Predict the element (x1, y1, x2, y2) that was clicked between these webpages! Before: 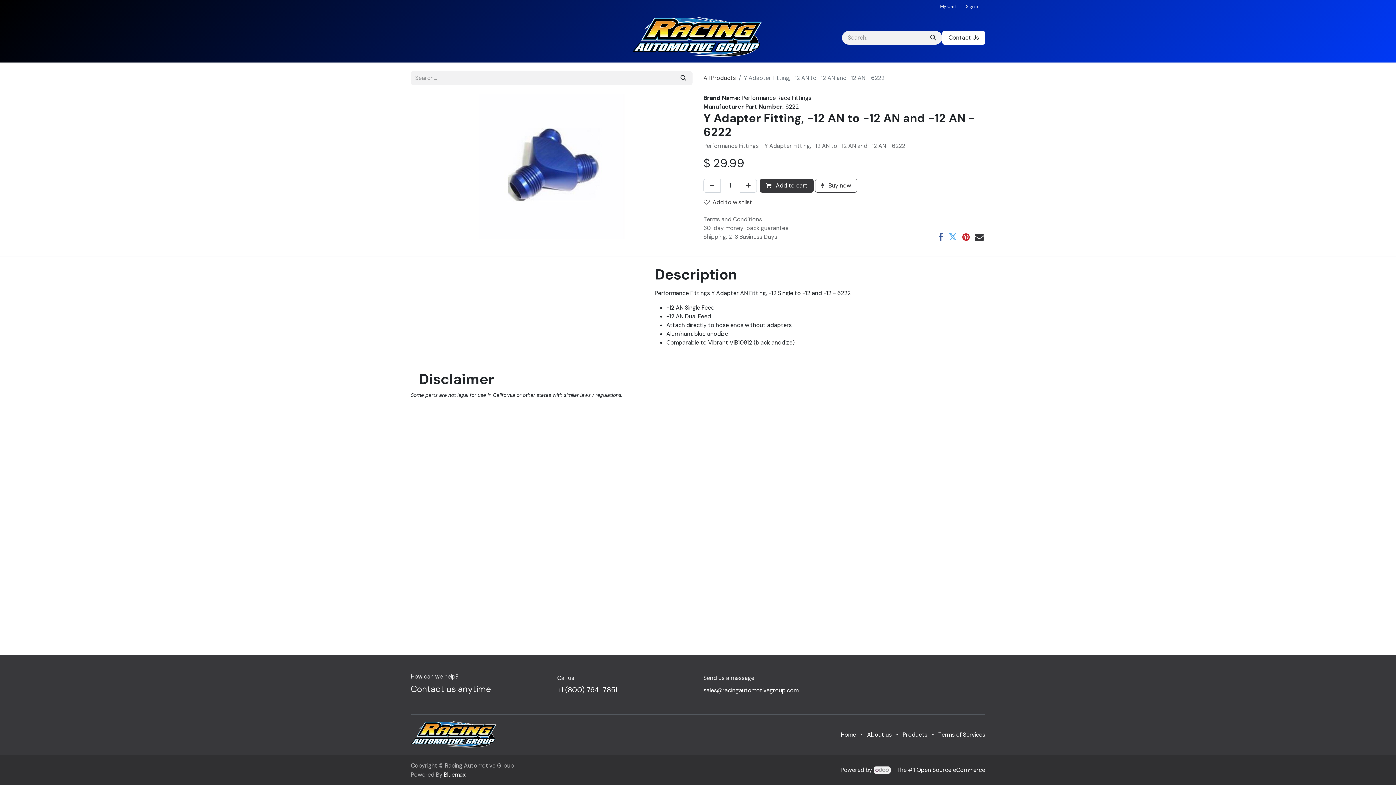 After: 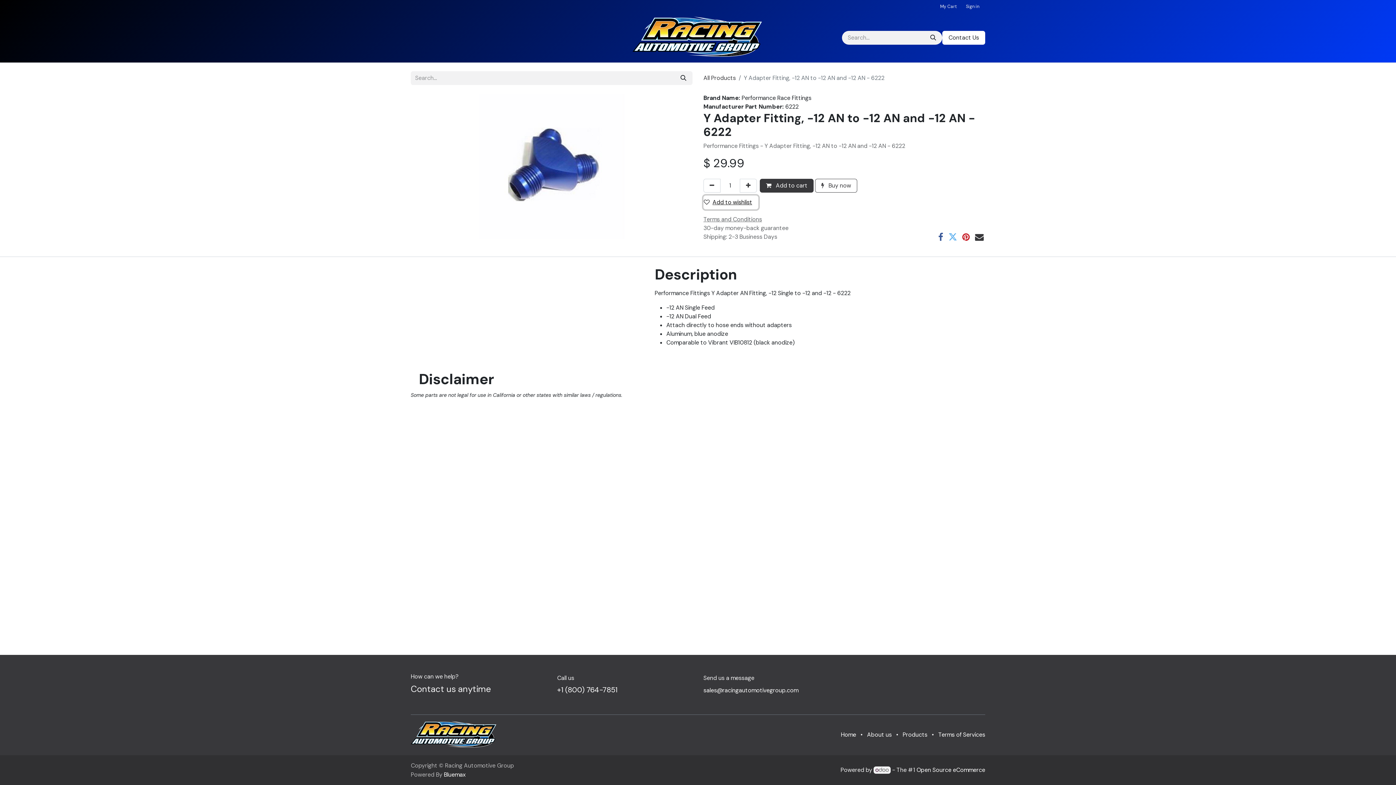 Action: bbox: (703, 195, 758, 209) label: Add to wishlist